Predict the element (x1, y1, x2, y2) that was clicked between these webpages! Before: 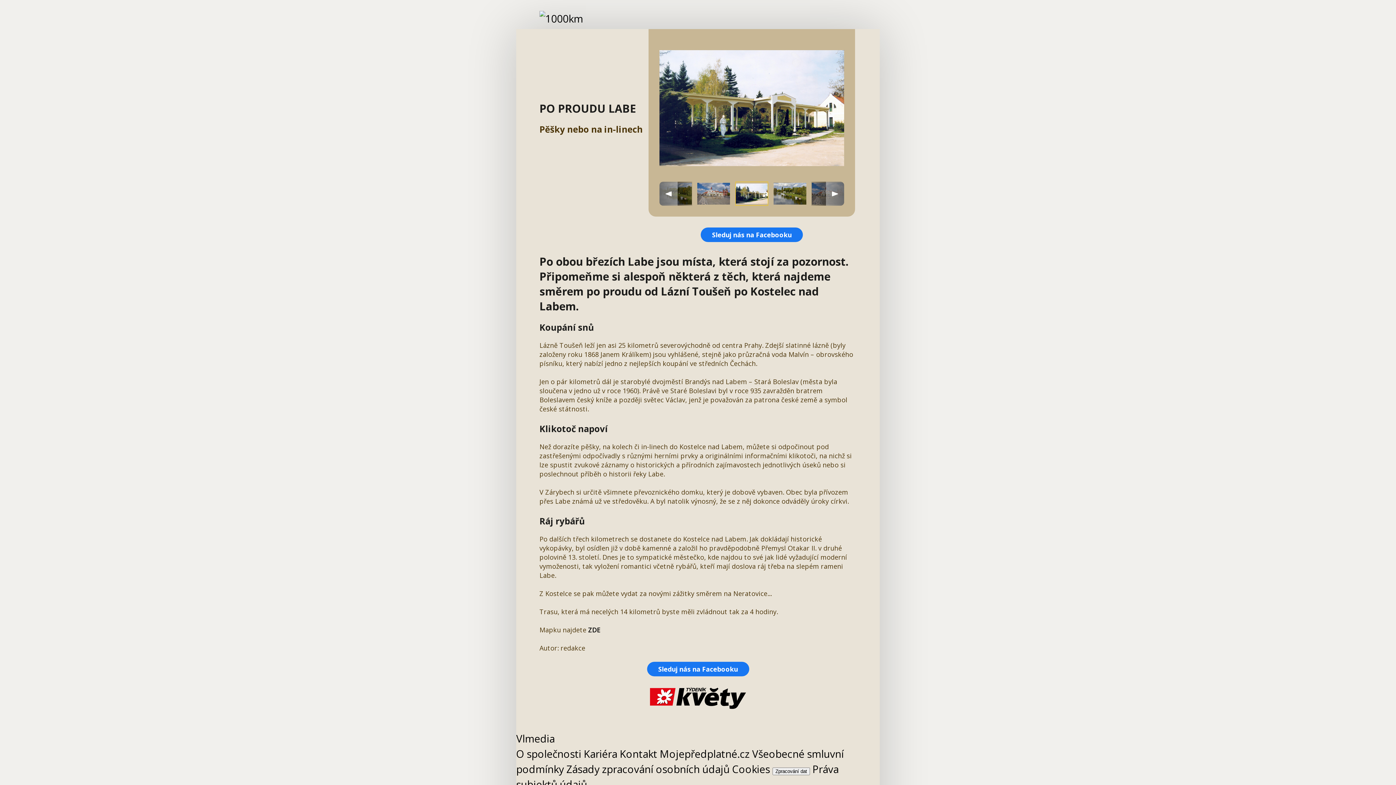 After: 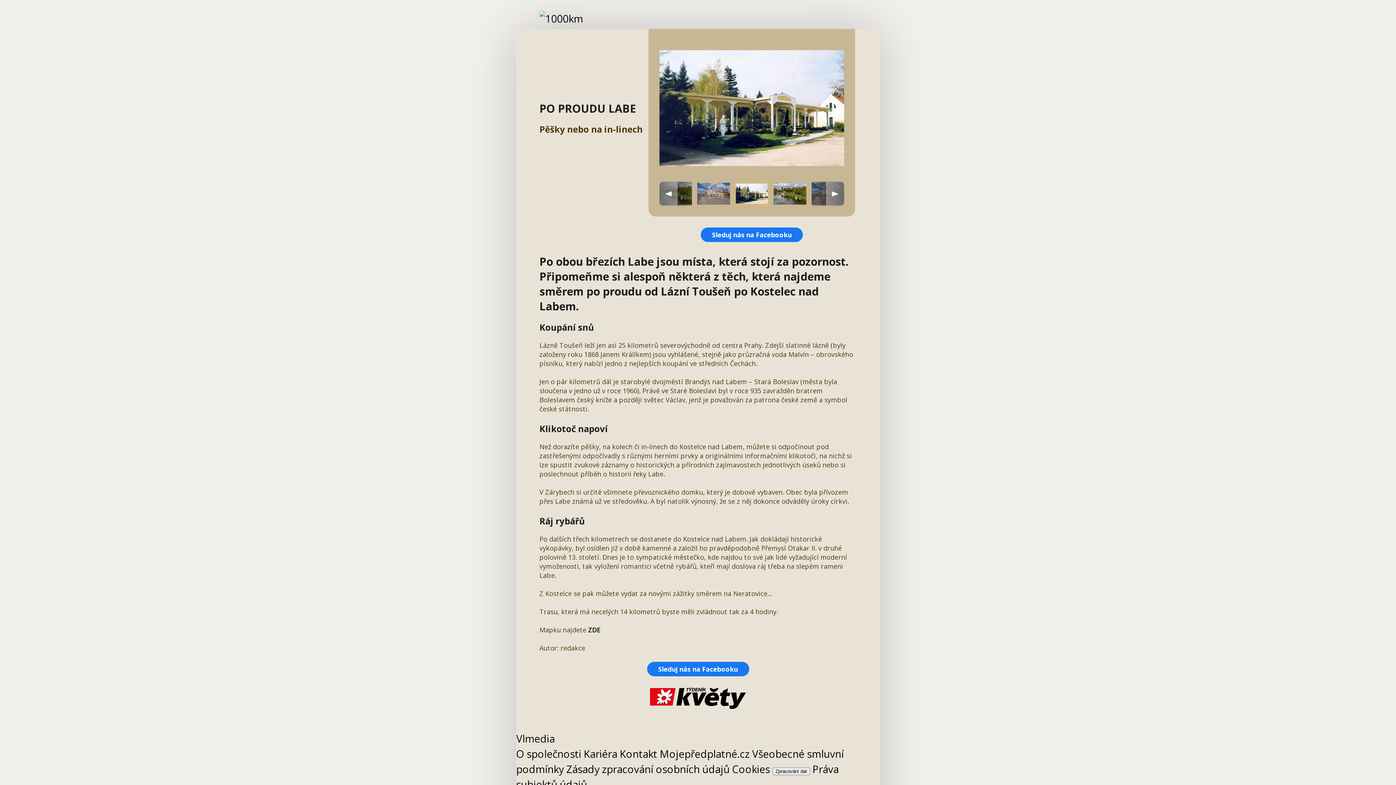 Action: bbox: (700, 227, 803, 242) label: Sleduj nás na Facebooku